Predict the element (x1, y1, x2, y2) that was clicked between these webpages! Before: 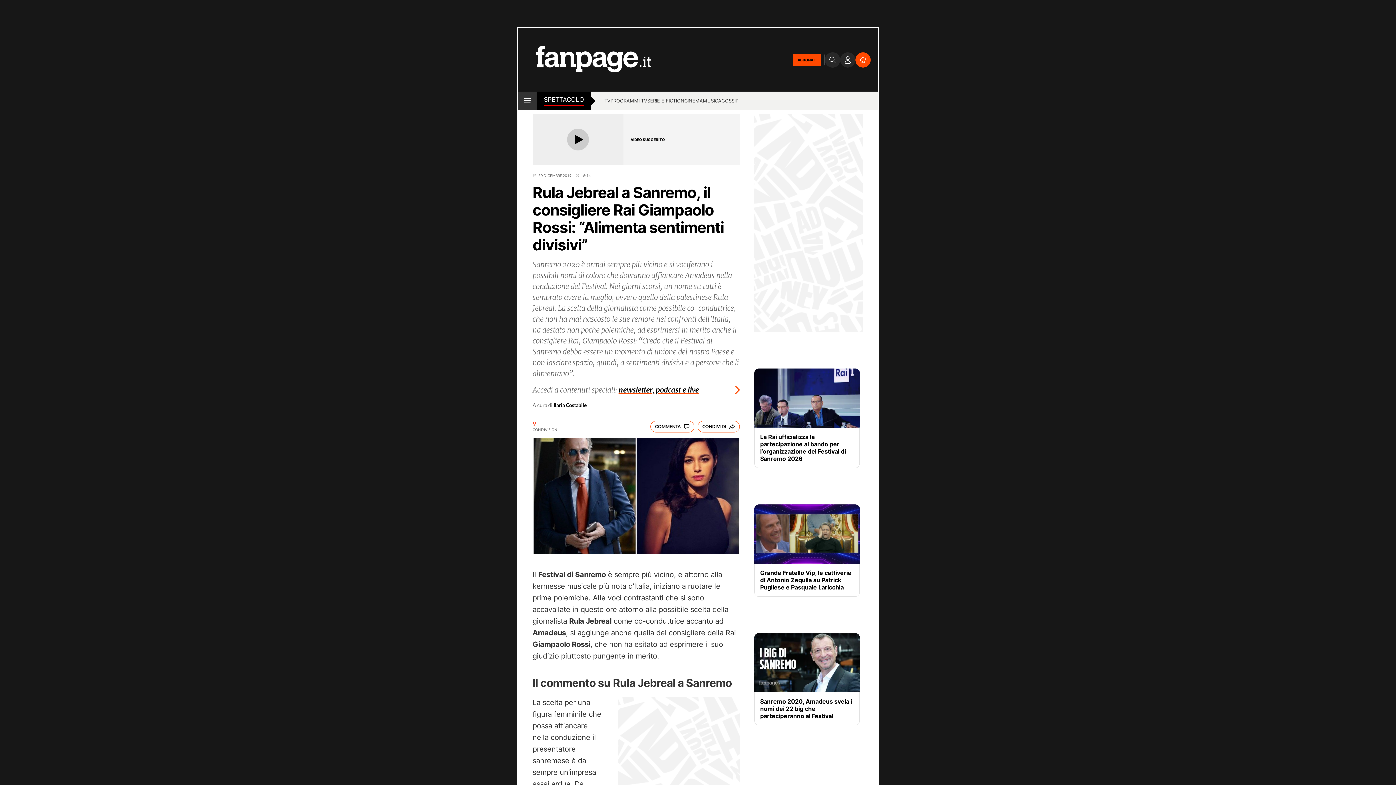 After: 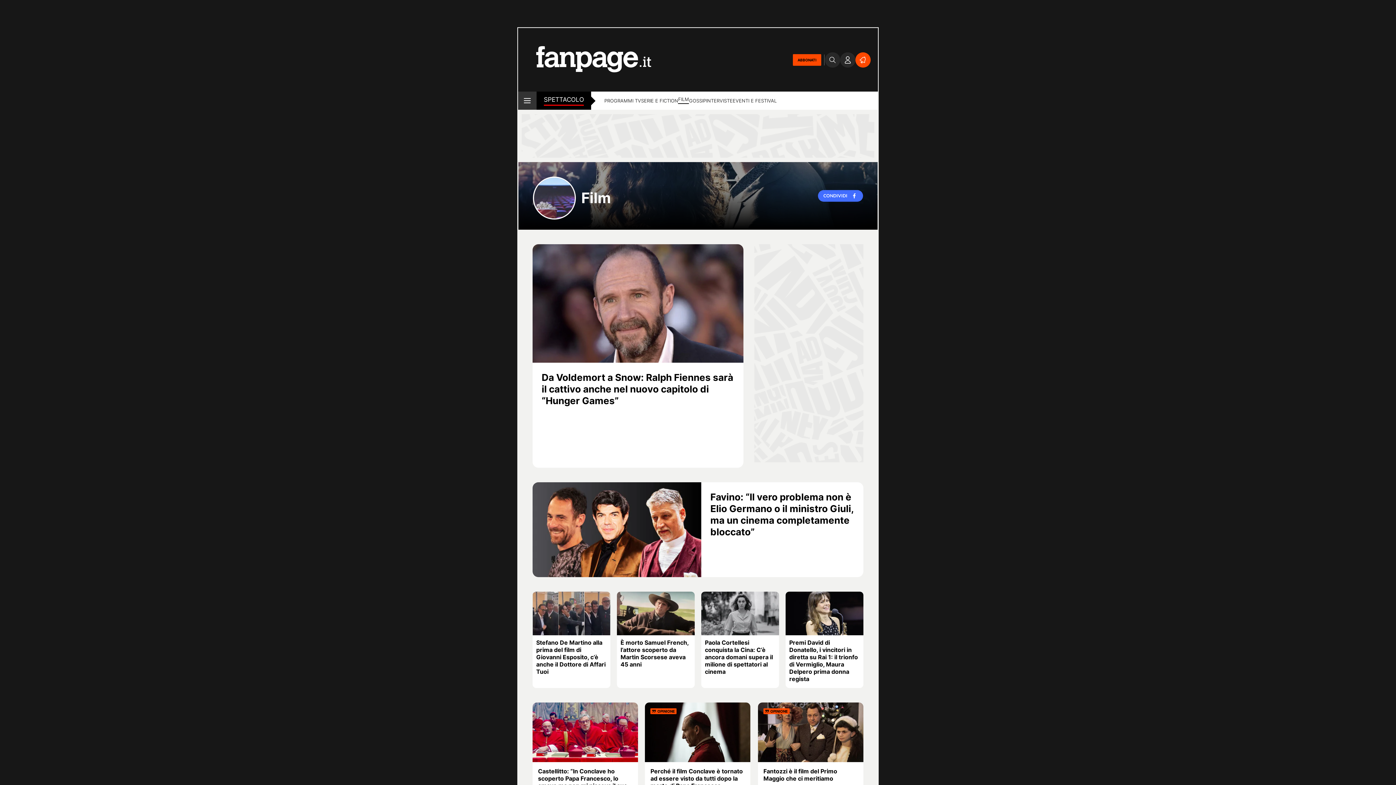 Action: label: CINEMA bbox: (684, 97, 703, 105)